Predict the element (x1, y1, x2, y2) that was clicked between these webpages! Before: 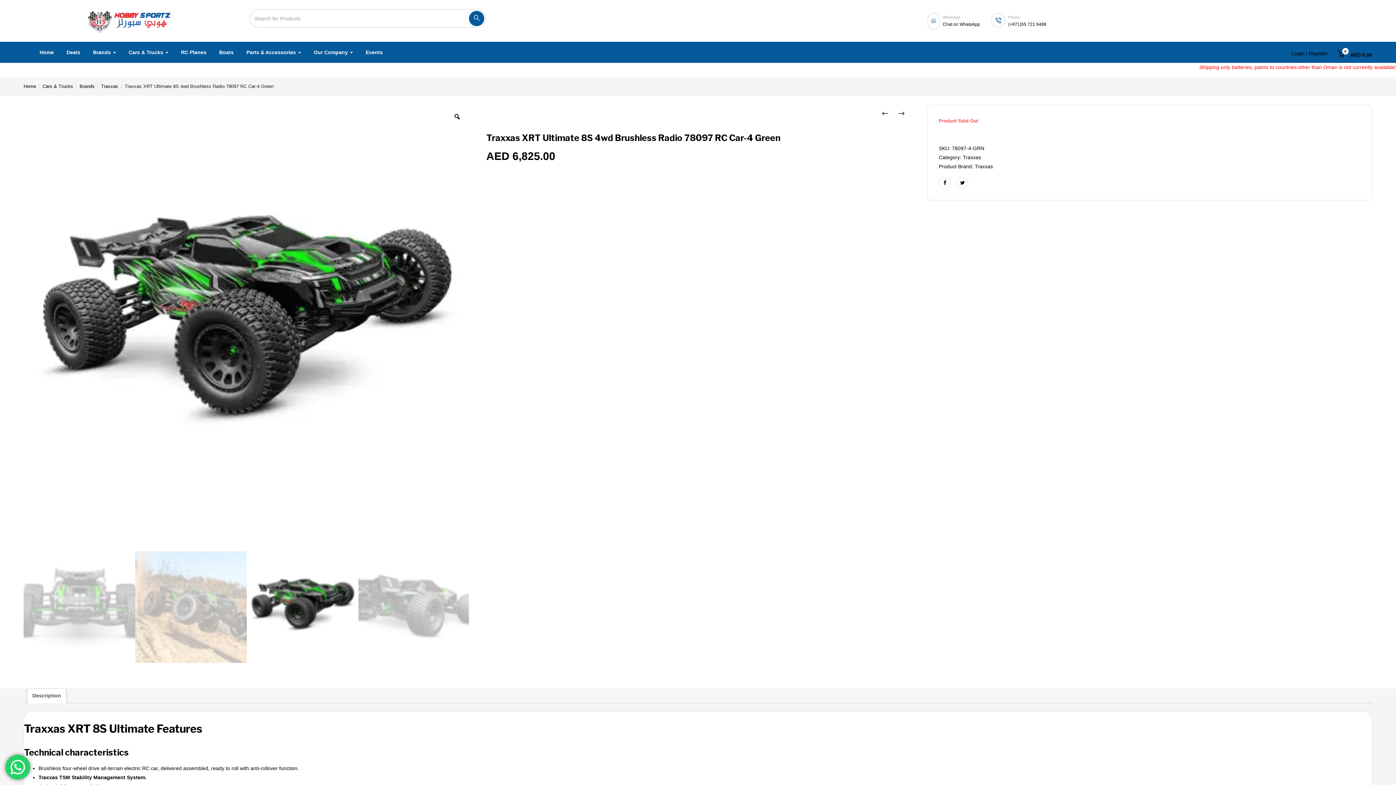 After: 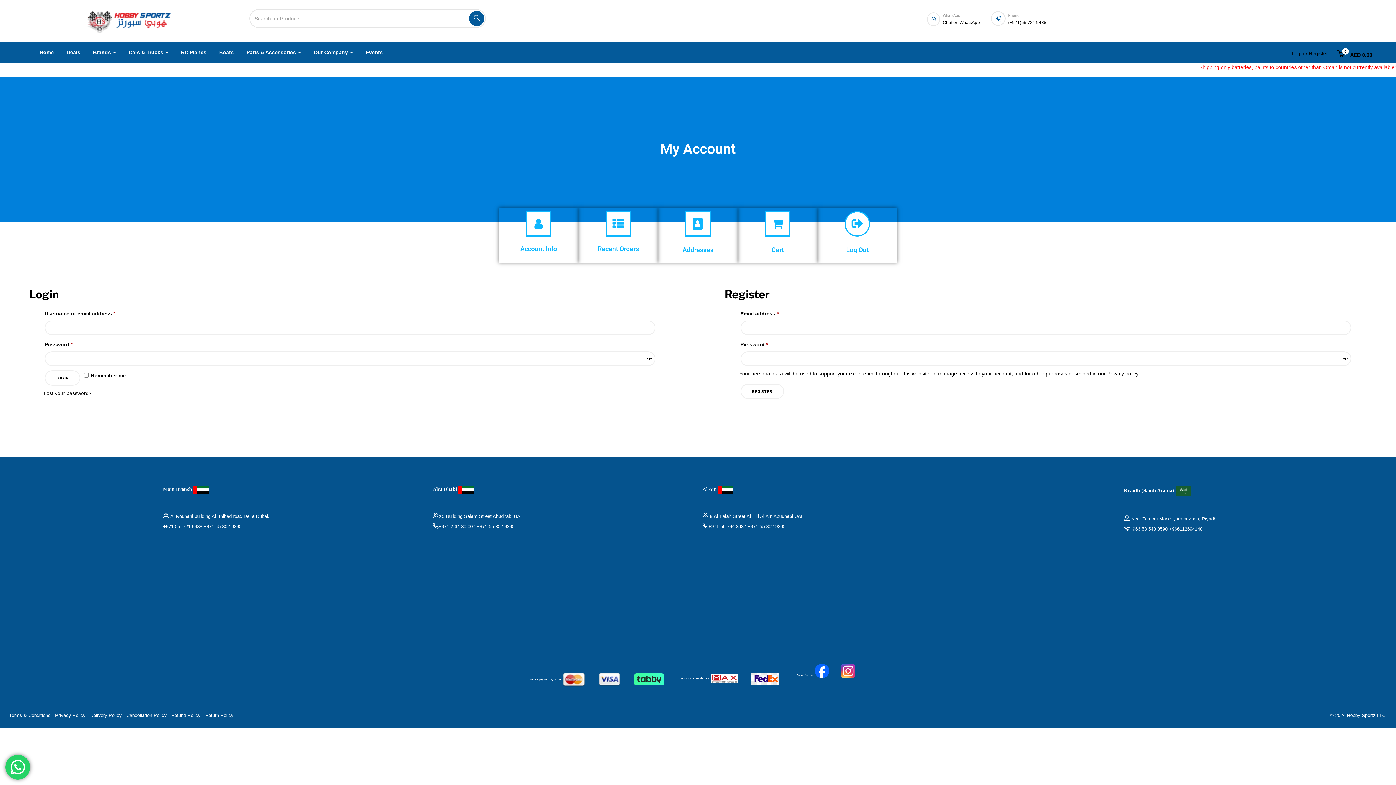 Action: bbox: (1309, 50, 1328, 56) label: Register